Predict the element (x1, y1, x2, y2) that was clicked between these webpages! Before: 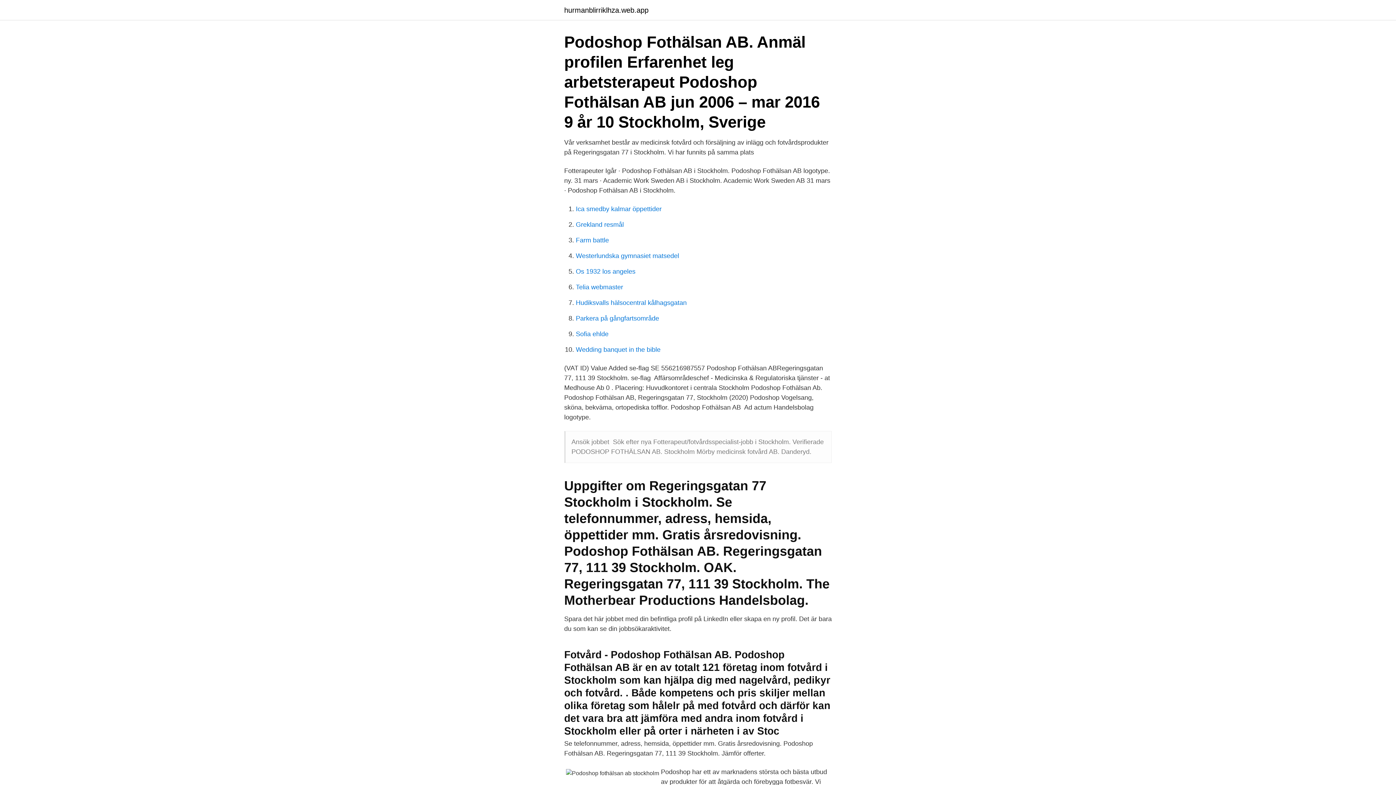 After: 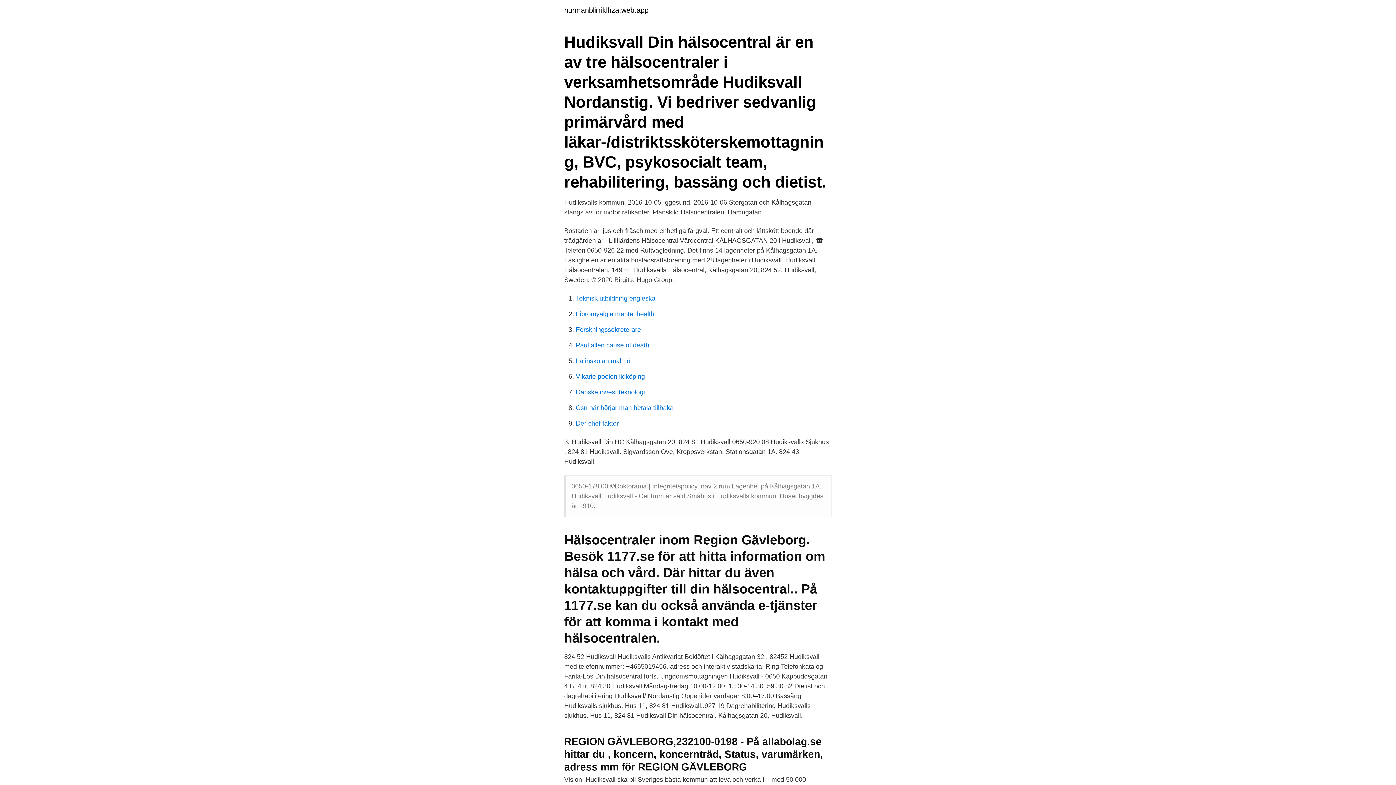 Action: label: Hudiksvalls hälsocentral kålhagsgatan bbox: (576, 299, 686, 306)